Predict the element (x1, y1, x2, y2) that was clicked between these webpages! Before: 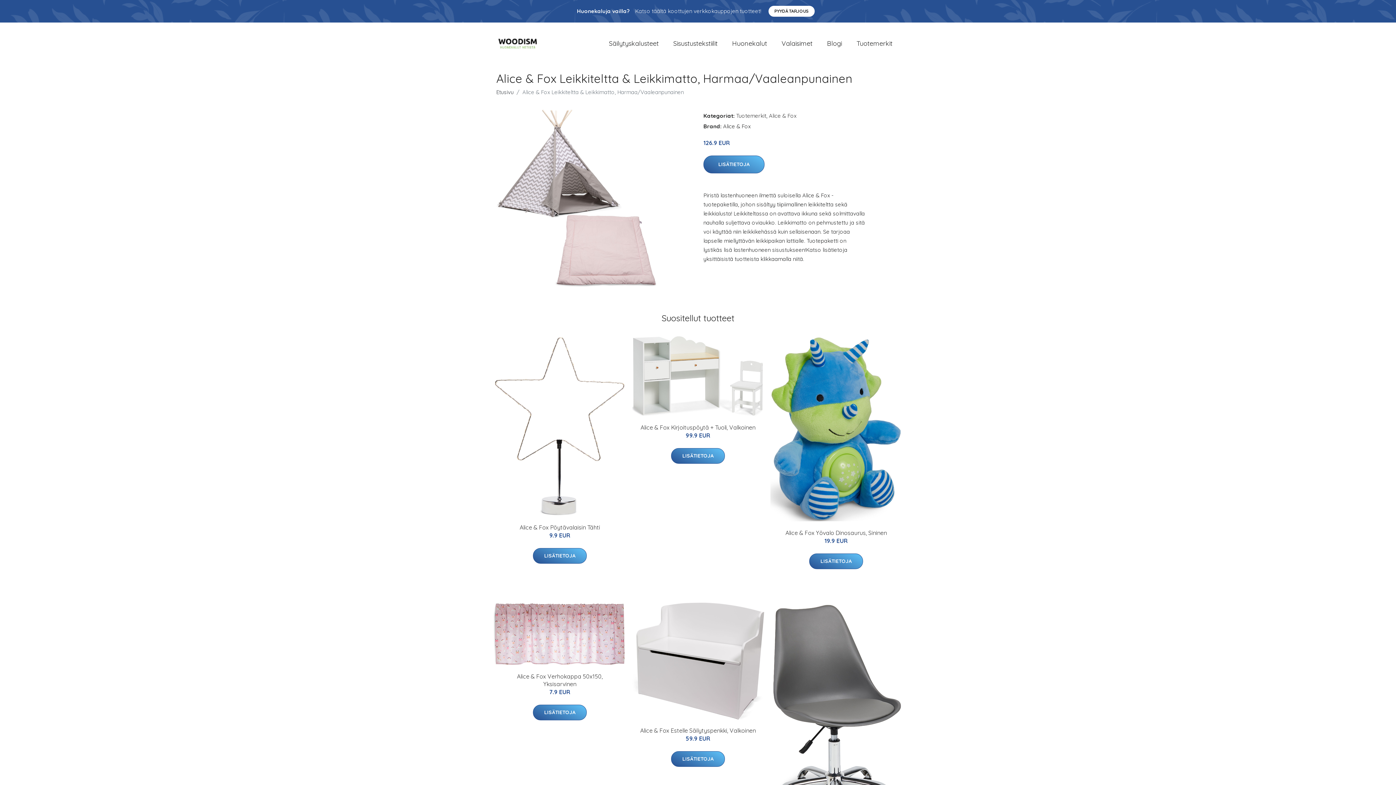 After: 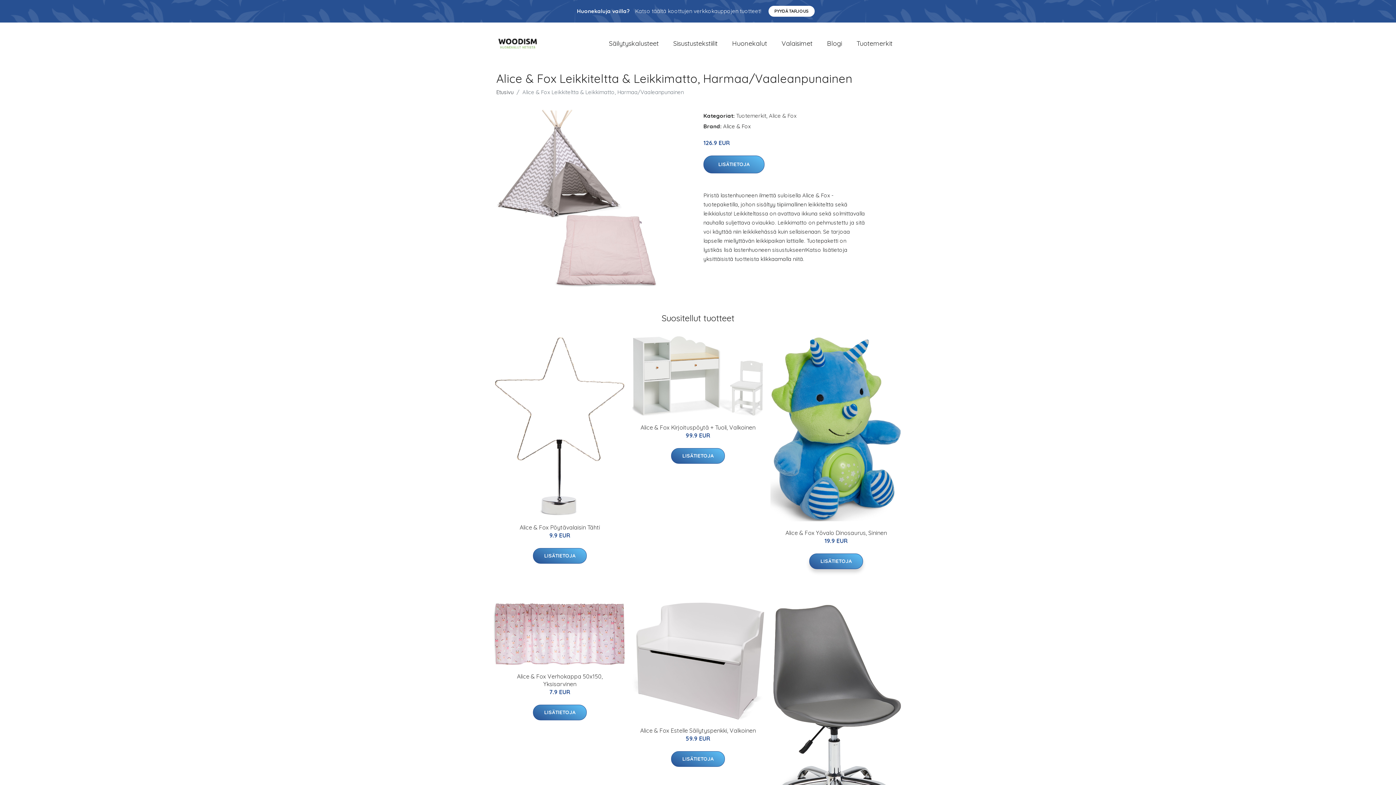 Action: label: LISÄTIETOJA bbox: (809, 553, 863, 569)